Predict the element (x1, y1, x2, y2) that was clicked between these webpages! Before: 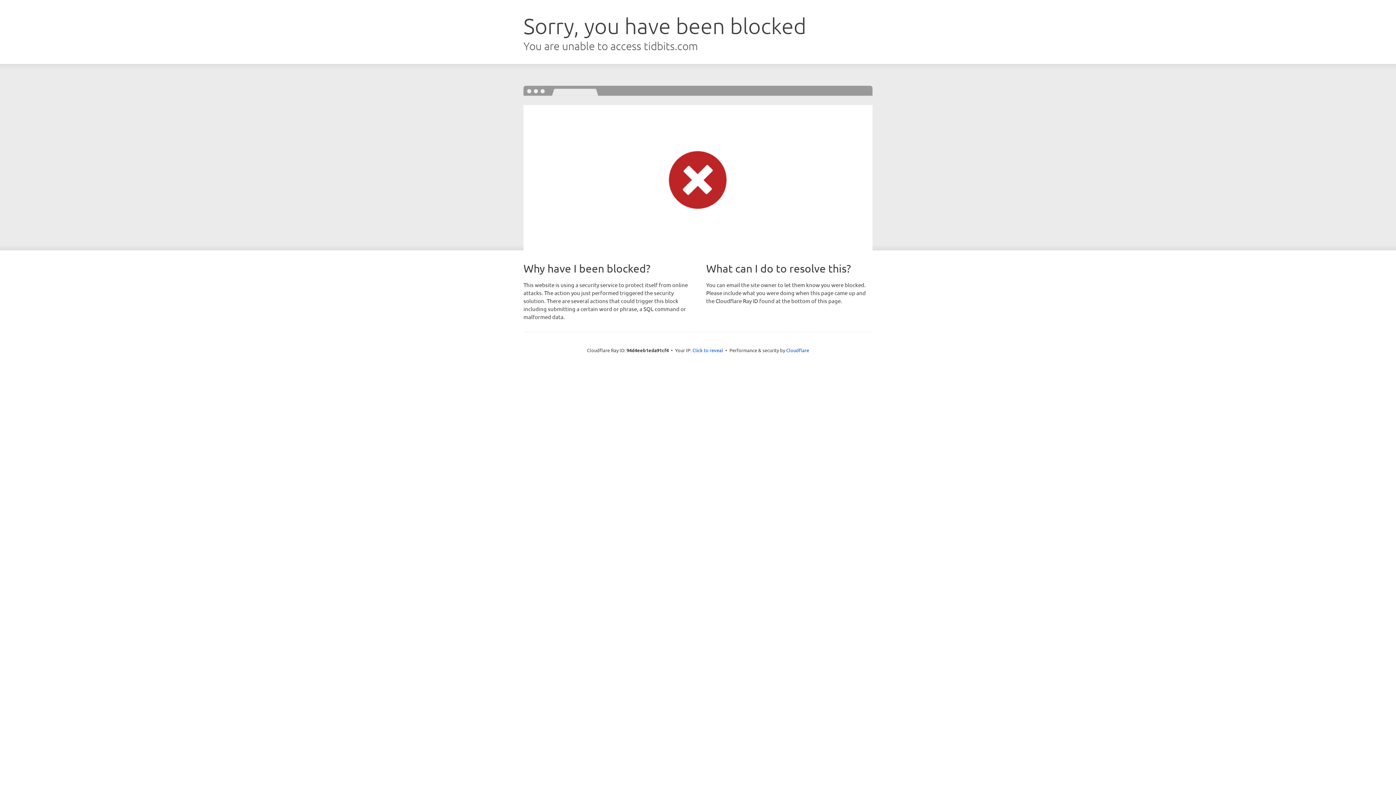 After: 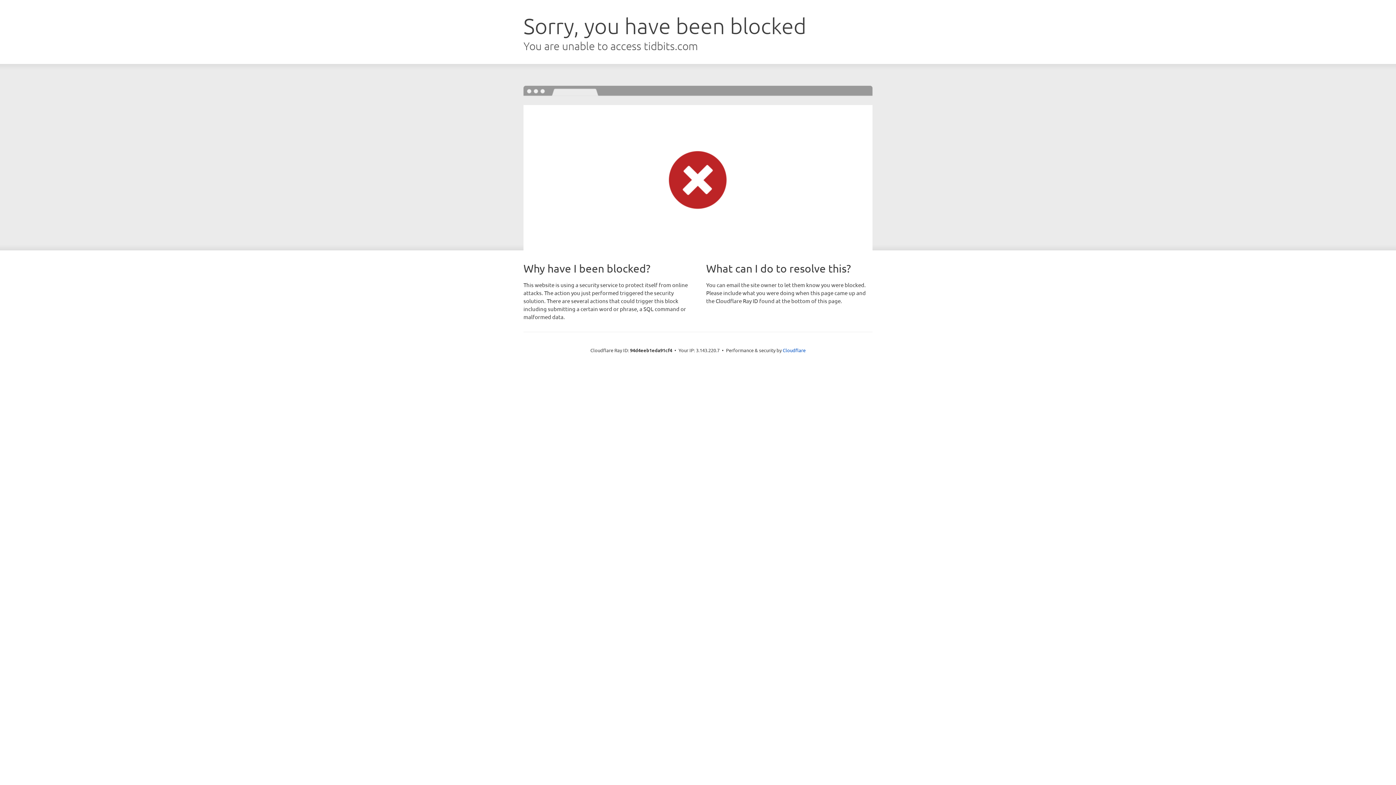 Action: bbox: (692, 346, 723, 353) label: Click to reveal